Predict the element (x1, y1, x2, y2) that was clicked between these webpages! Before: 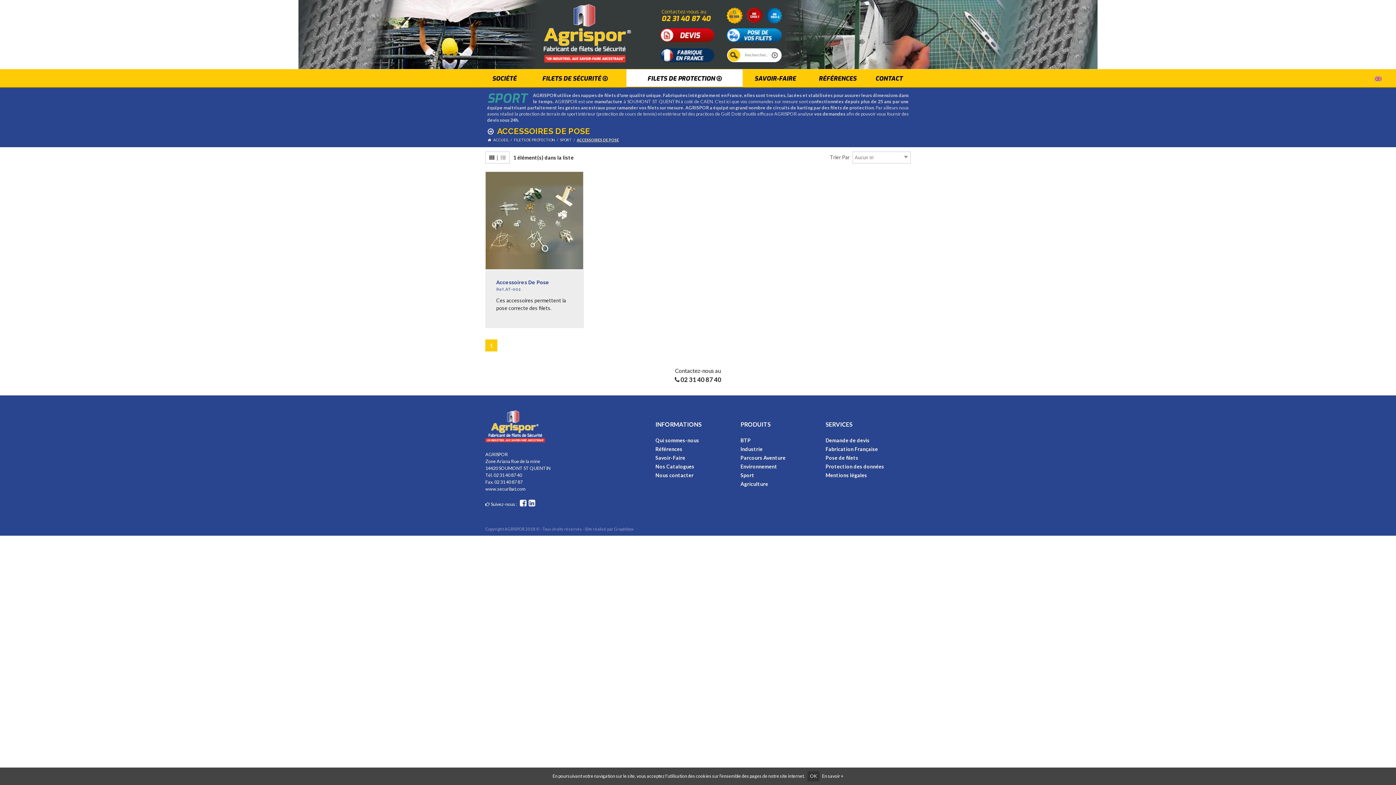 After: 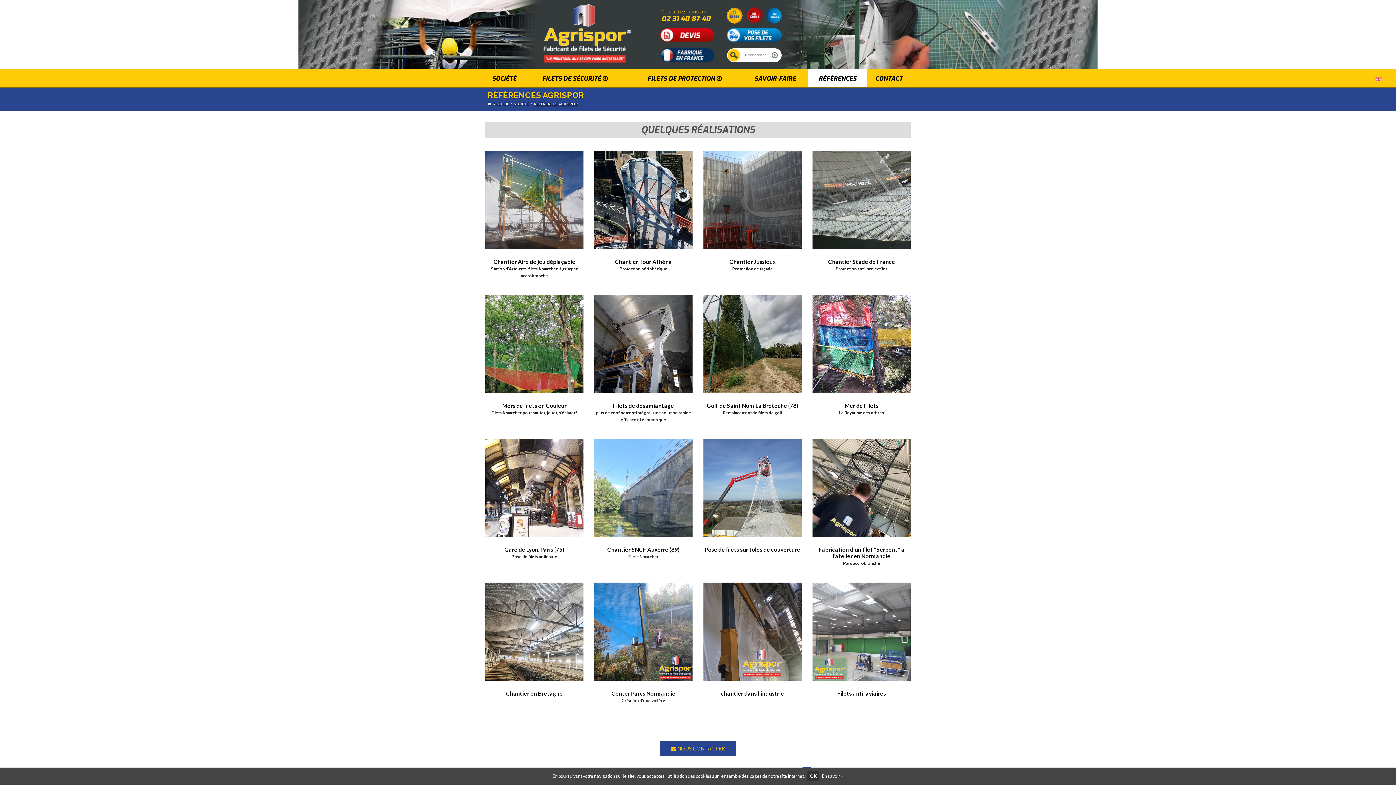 Action: bbox: (655, 446, 682, 452) label: Références